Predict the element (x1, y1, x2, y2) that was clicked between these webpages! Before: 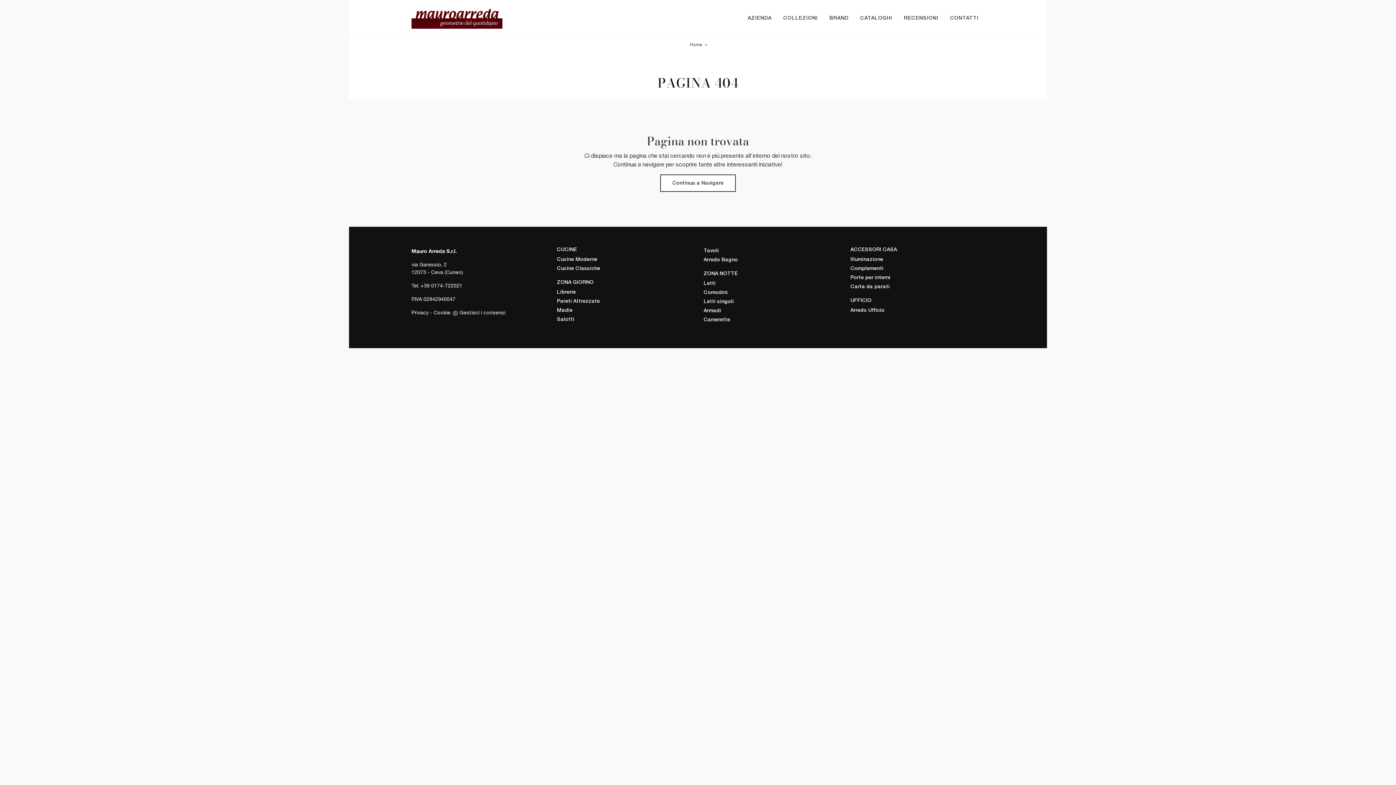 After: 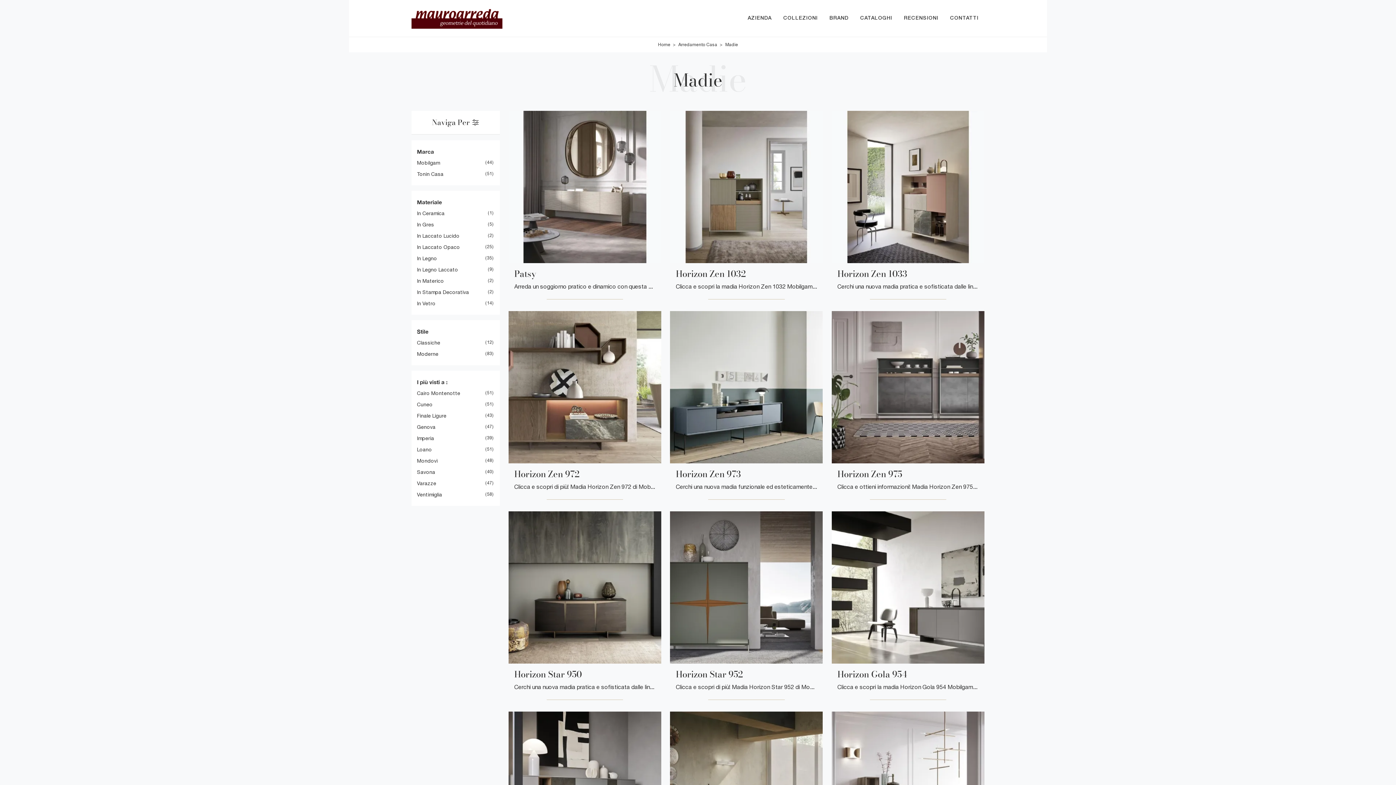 Action: bbox: (557, 306, 691, 316) label: Madie